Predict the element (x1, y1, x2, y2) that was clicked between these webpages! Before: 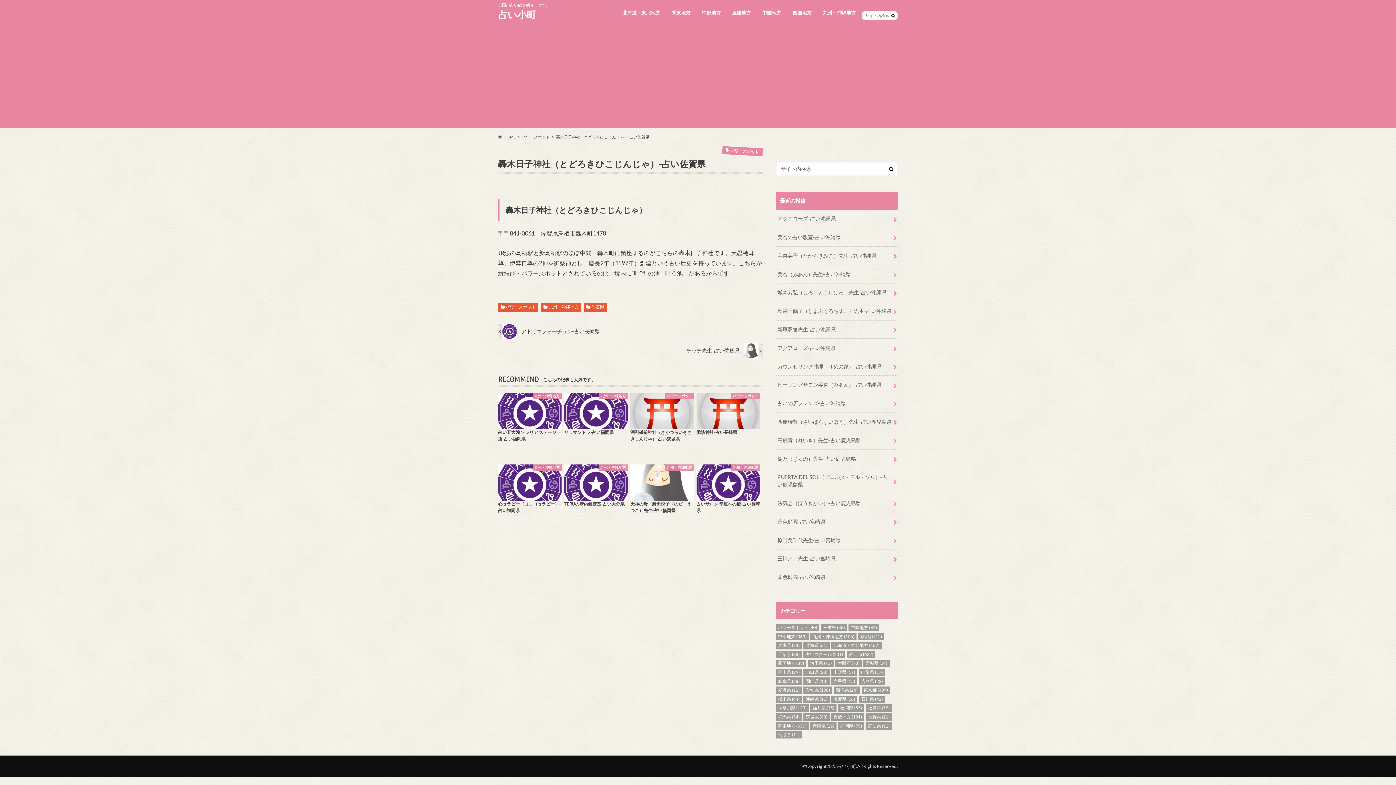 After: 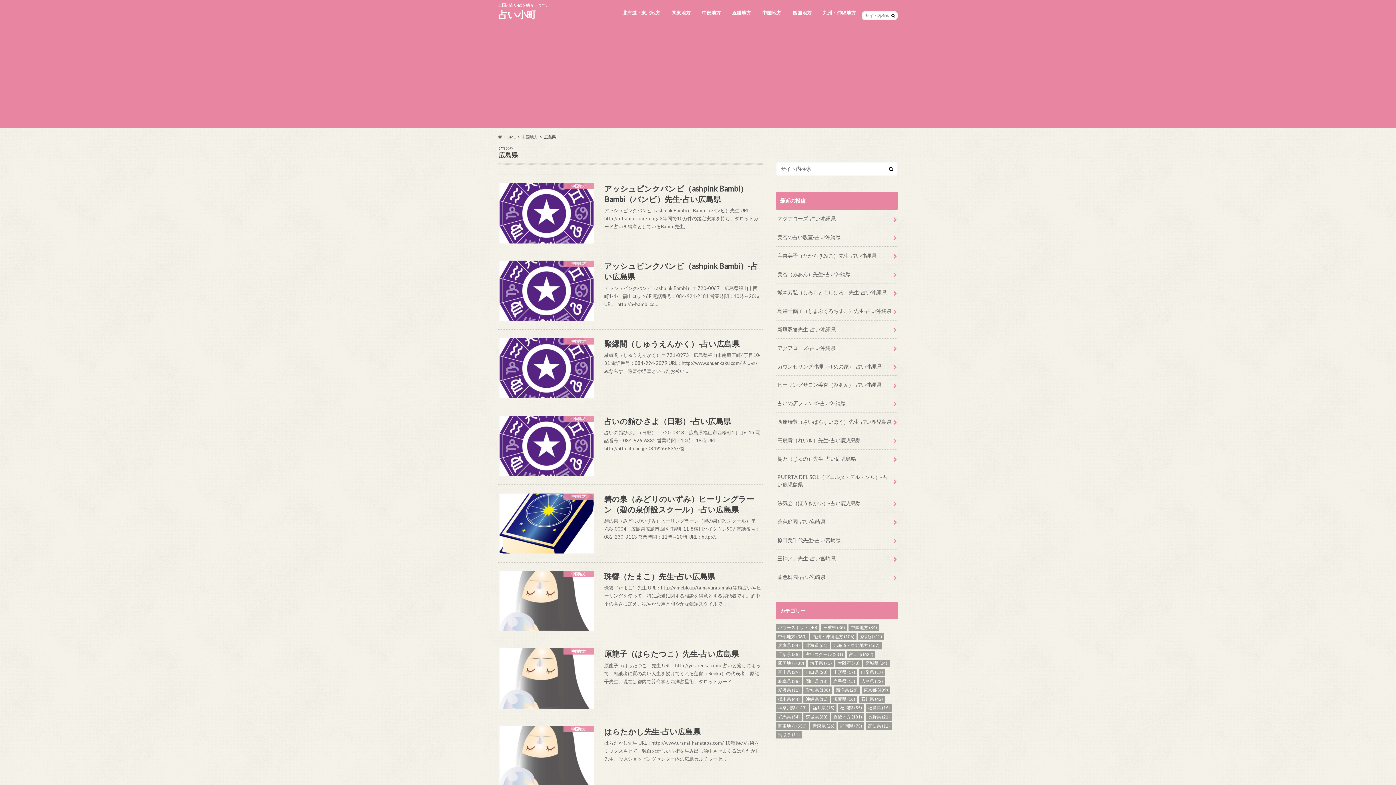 Action: label: 広島県 (22個の項目) bbox: (859, 677, 885, 685)